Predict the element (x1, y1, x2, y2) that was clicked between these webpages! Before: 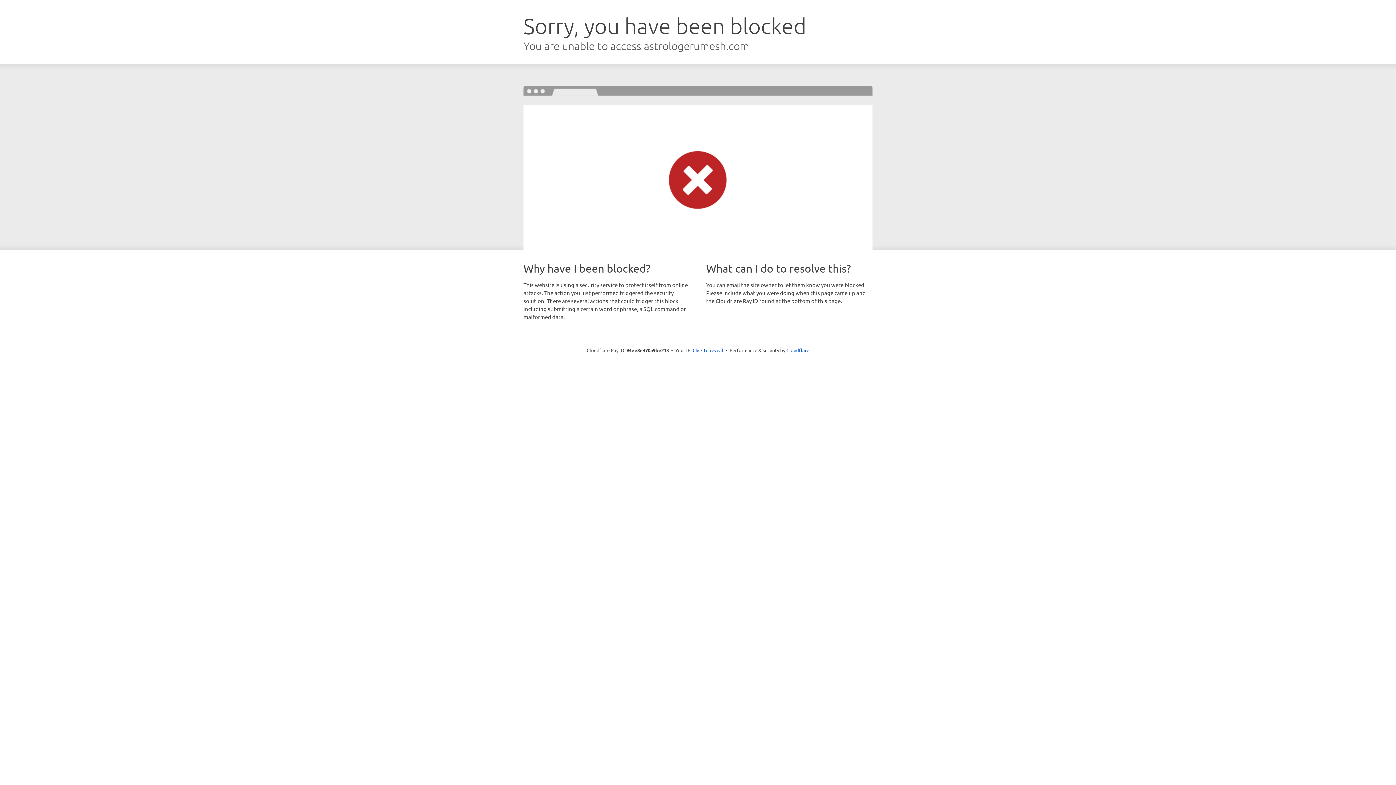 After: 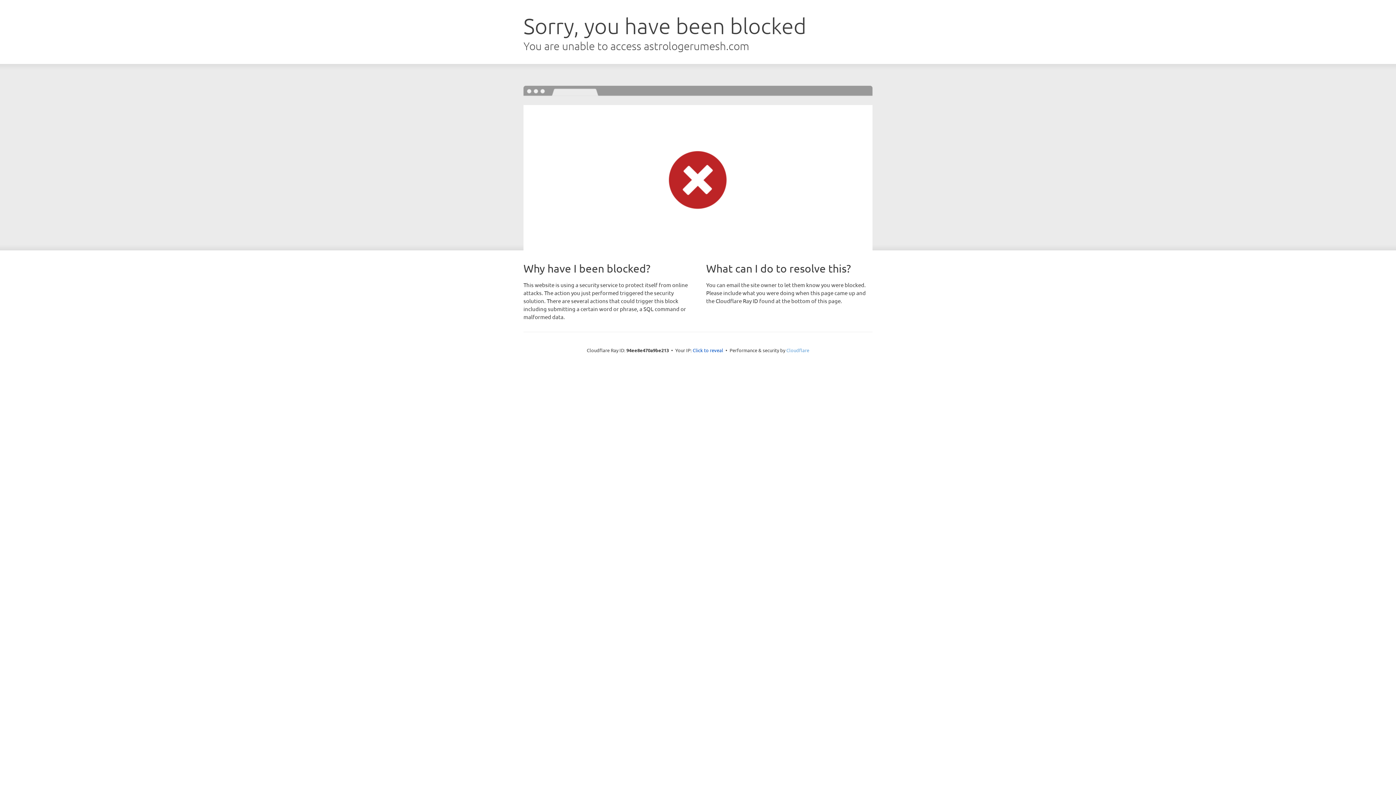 Action: bbox: (786, 347, 809, 353) label: Cloudflare